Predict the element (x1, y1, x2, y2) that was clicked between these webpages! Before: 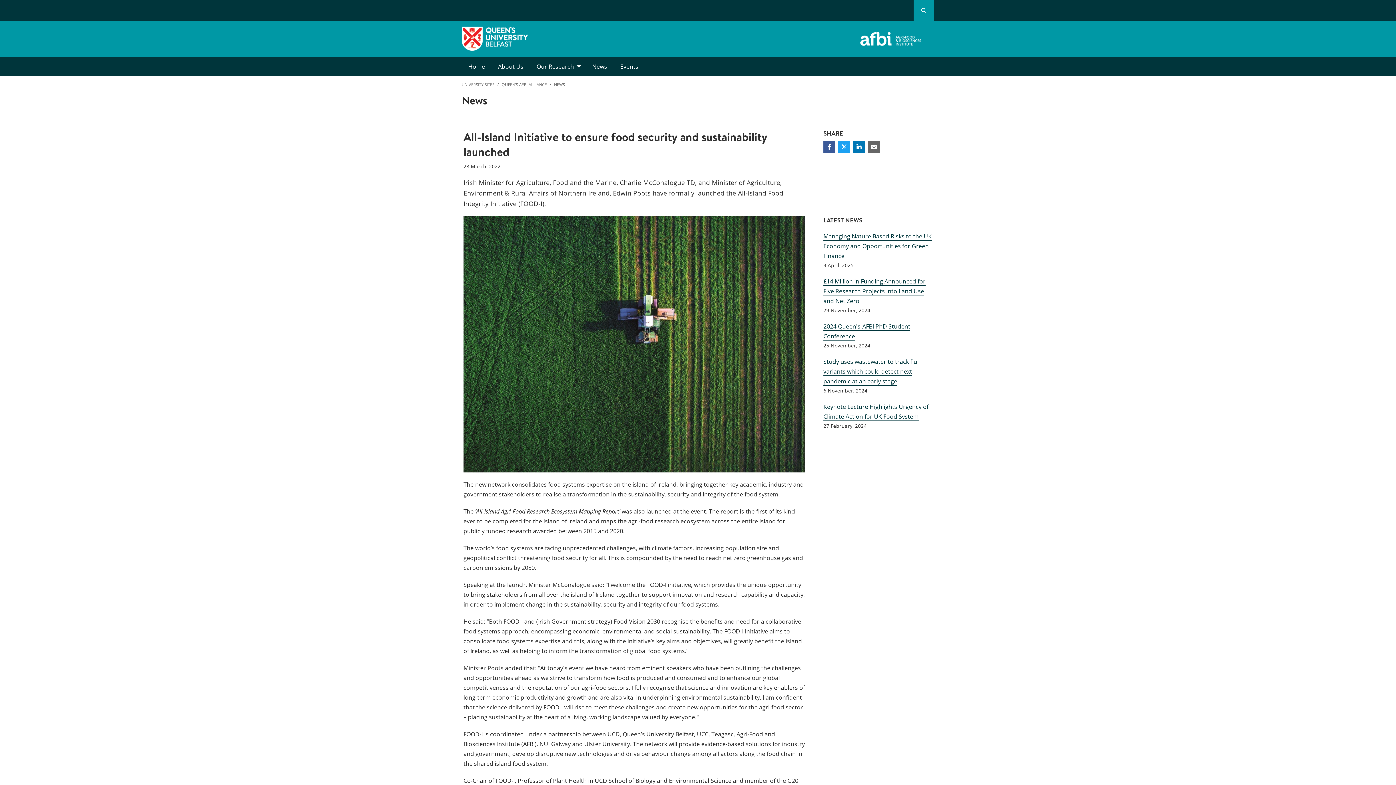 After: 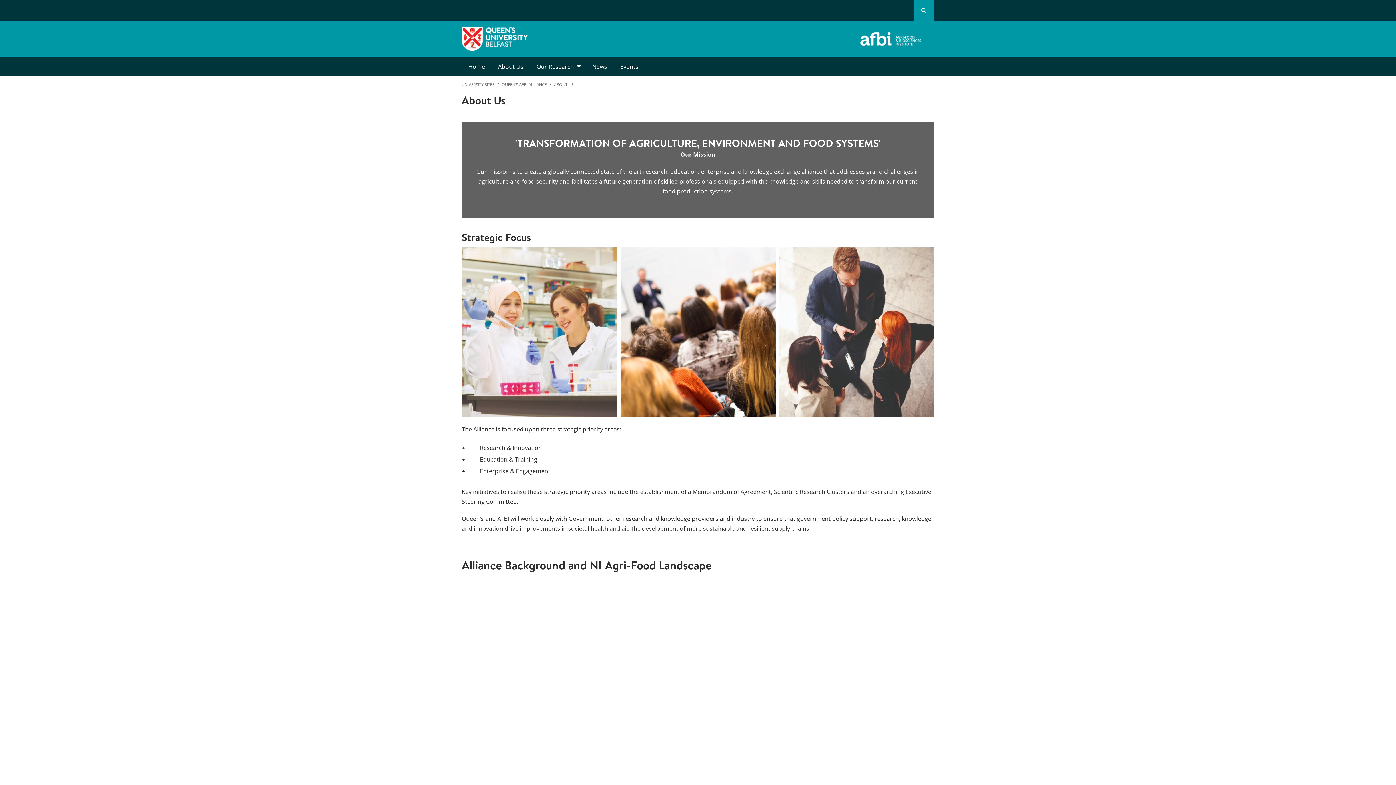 Action: bbox: (491, 57, 530, 76) label: About Us